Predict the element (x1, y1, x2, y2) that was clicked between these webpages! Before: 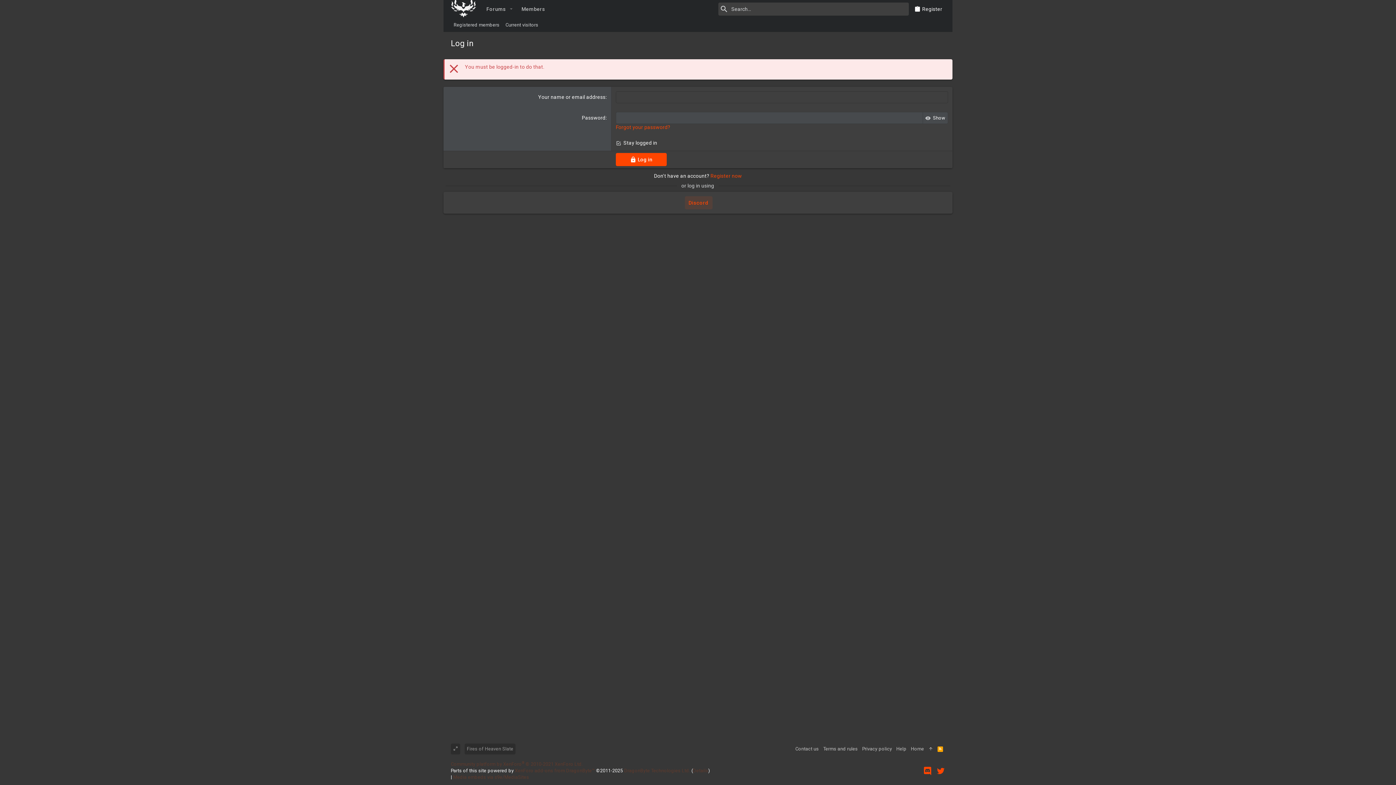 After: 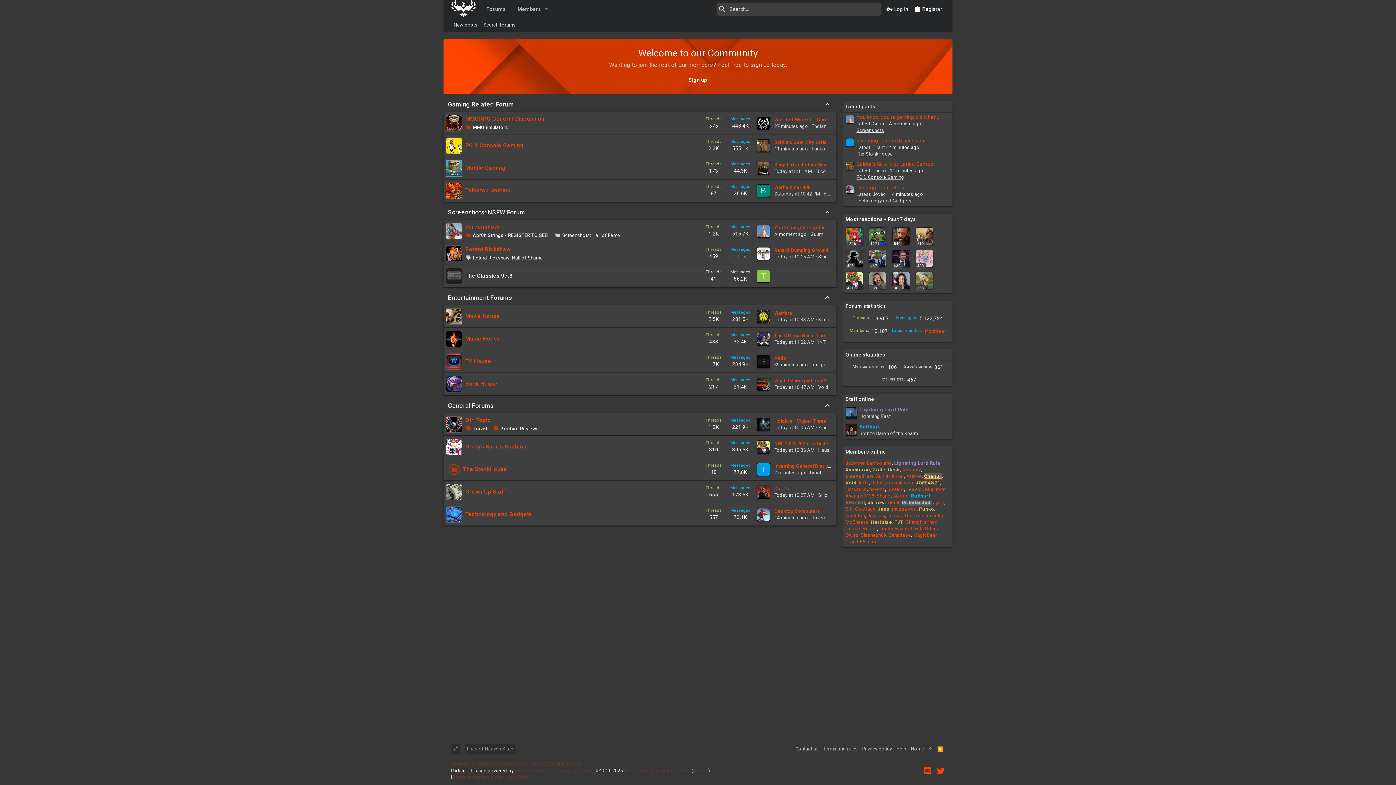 Action: label: Home bbox: (908, 744, 926, 754)